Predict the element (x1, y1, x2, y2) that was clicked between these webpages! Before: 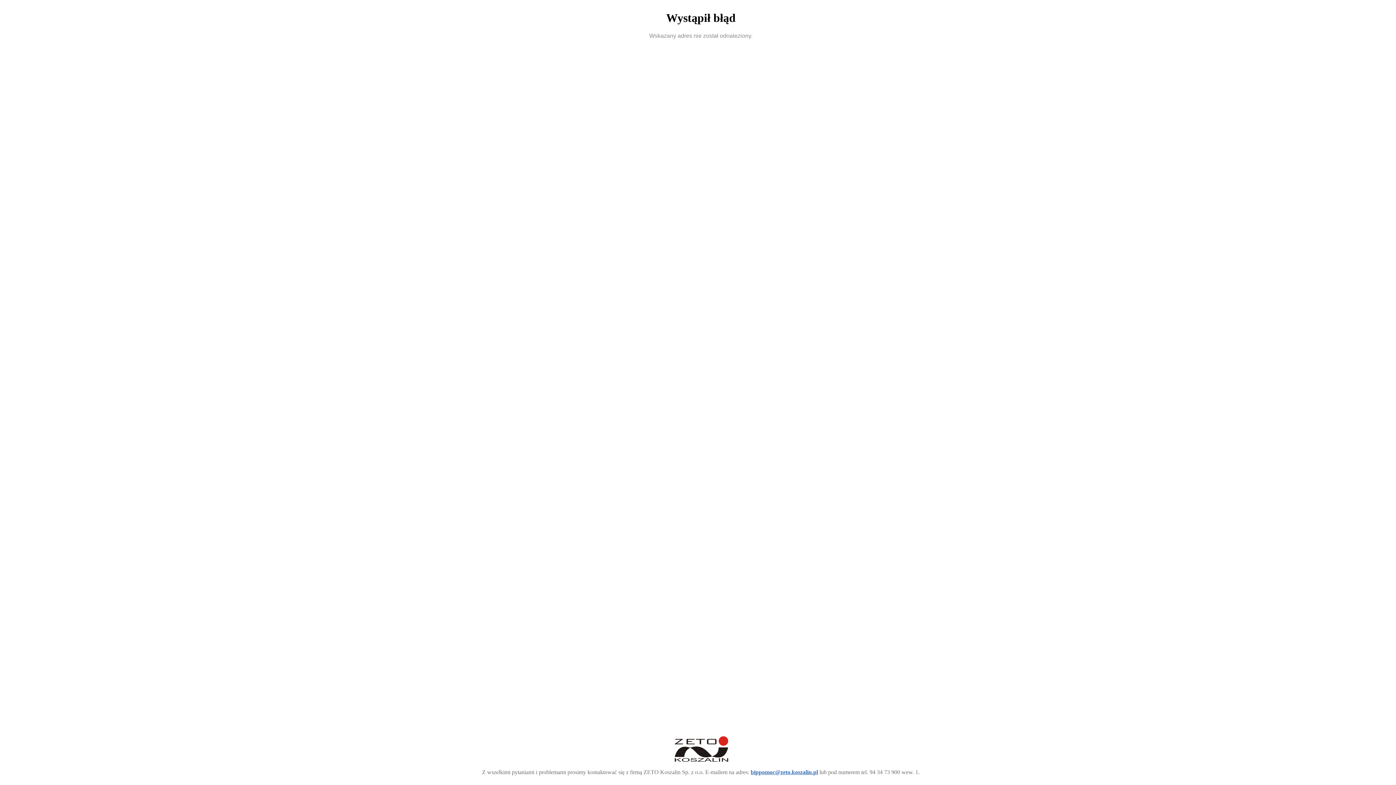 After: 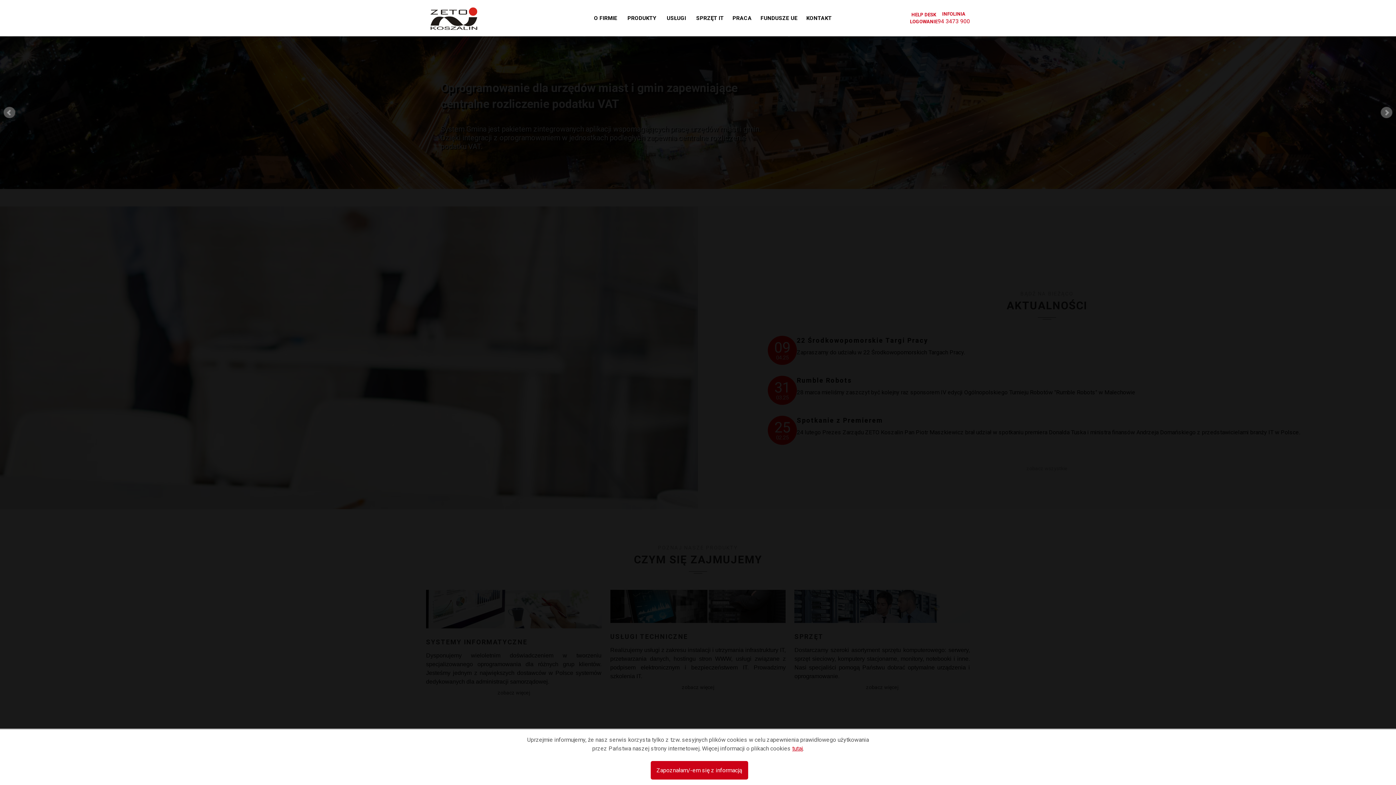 Action: bbox: (673, 757, 728, 763)